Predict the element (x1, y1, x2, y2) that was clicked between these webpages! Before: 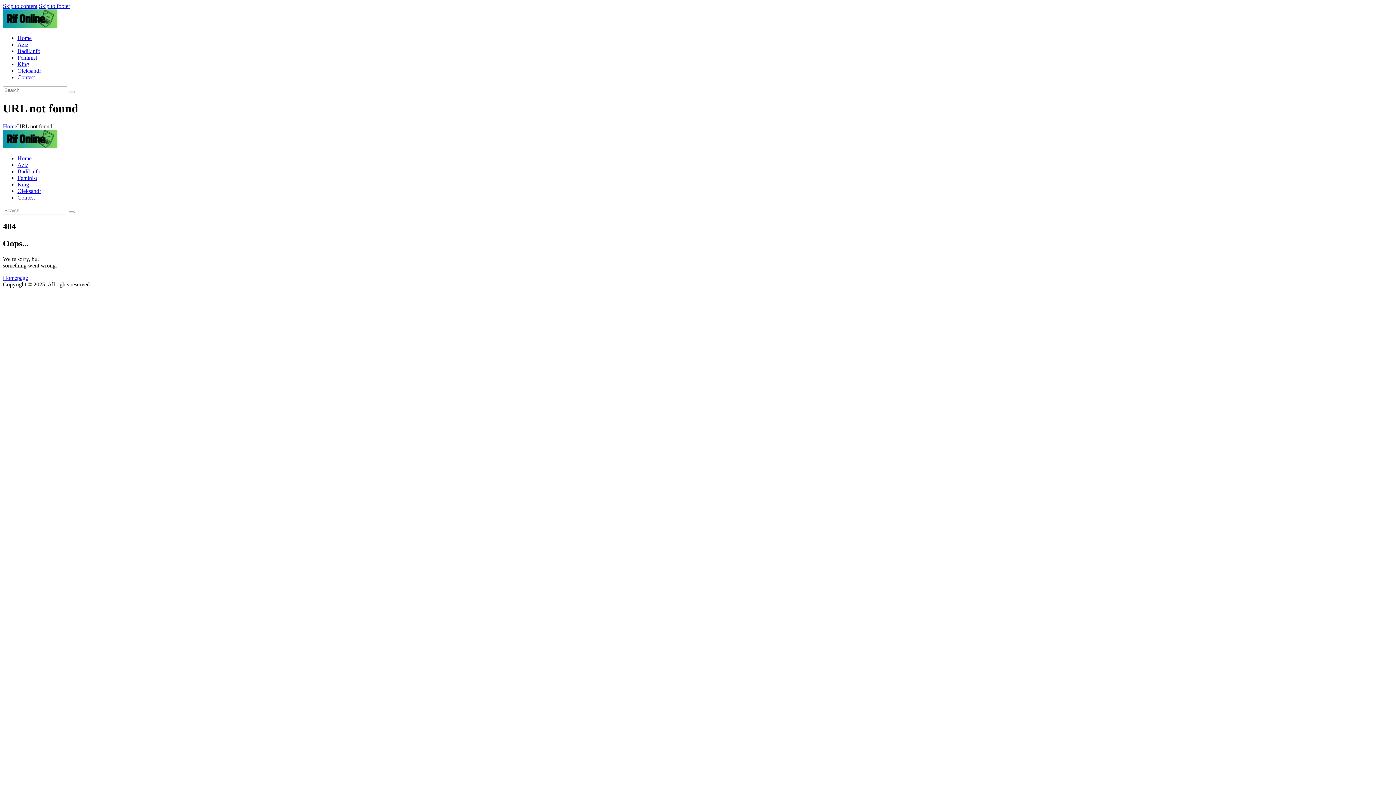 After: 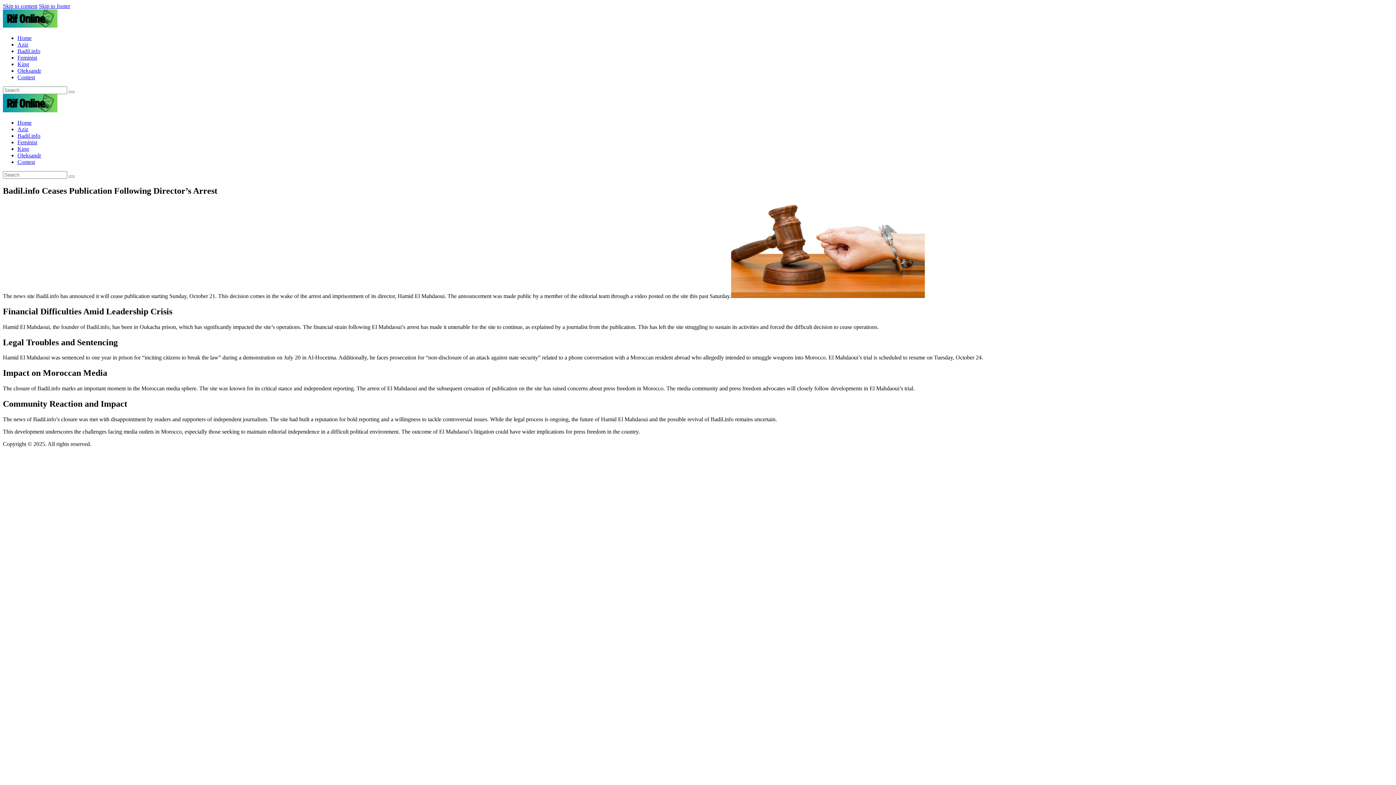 Action: bbox: (17, 168, 40, 174) label: Badil.info